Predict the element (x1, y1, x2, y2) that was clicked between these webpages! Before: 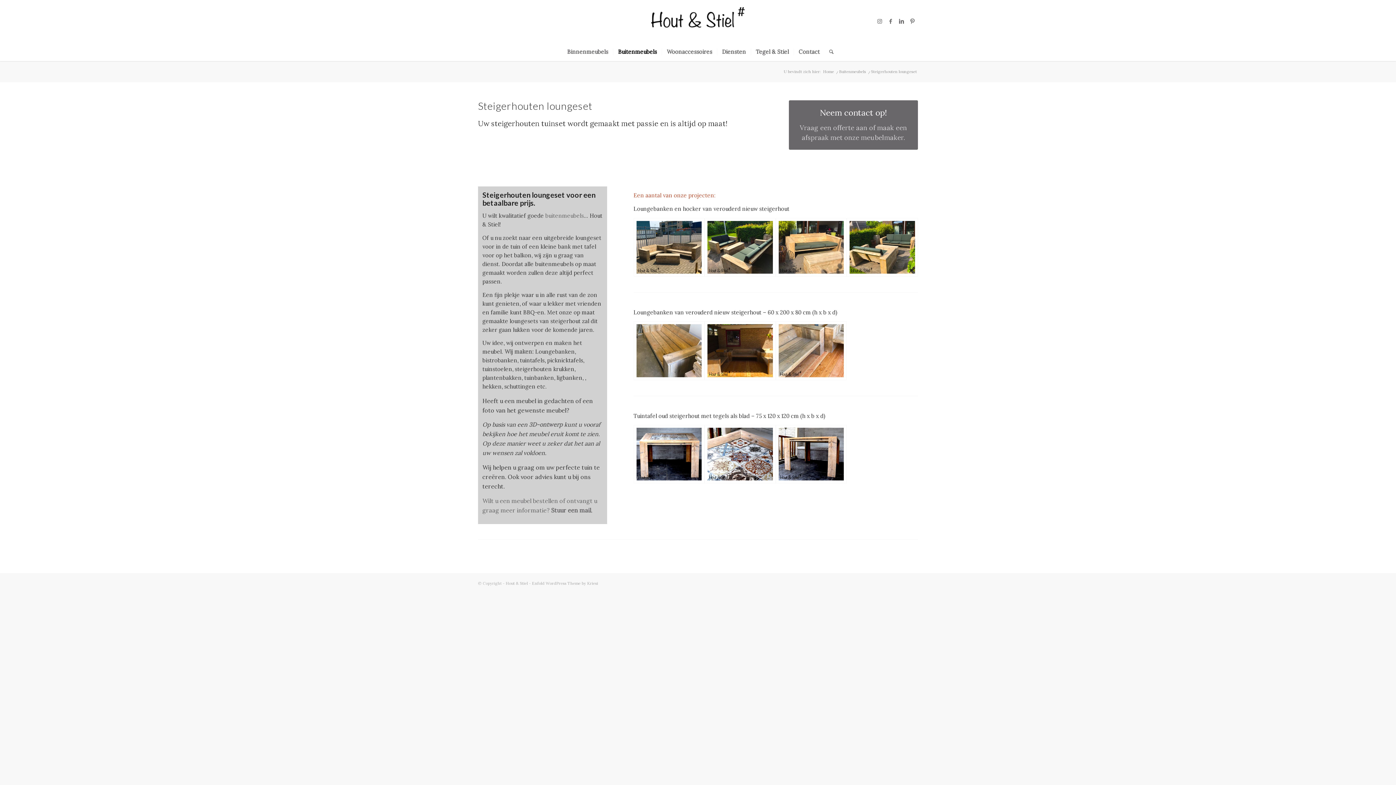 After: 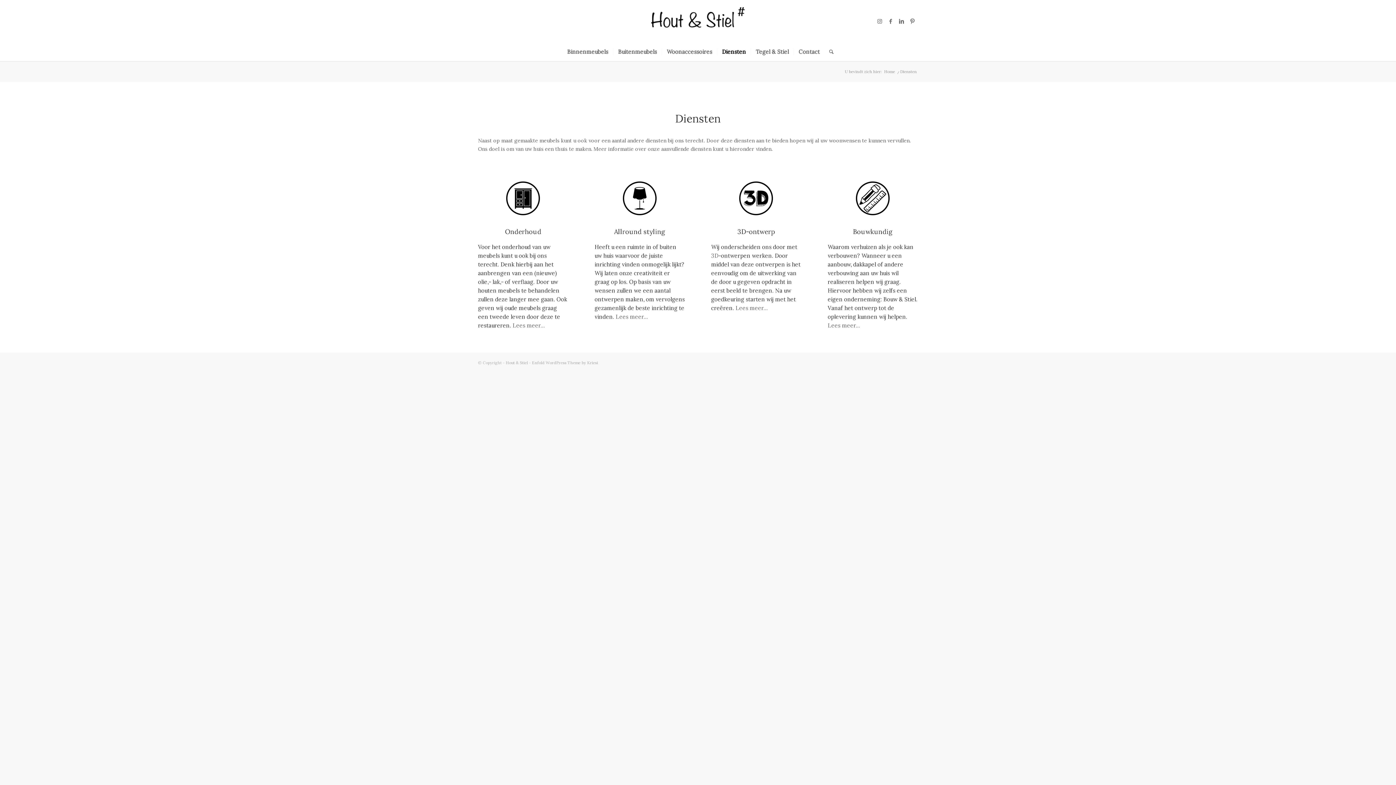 Action: label: Diensten bbox: (717, 42, 750, 61)